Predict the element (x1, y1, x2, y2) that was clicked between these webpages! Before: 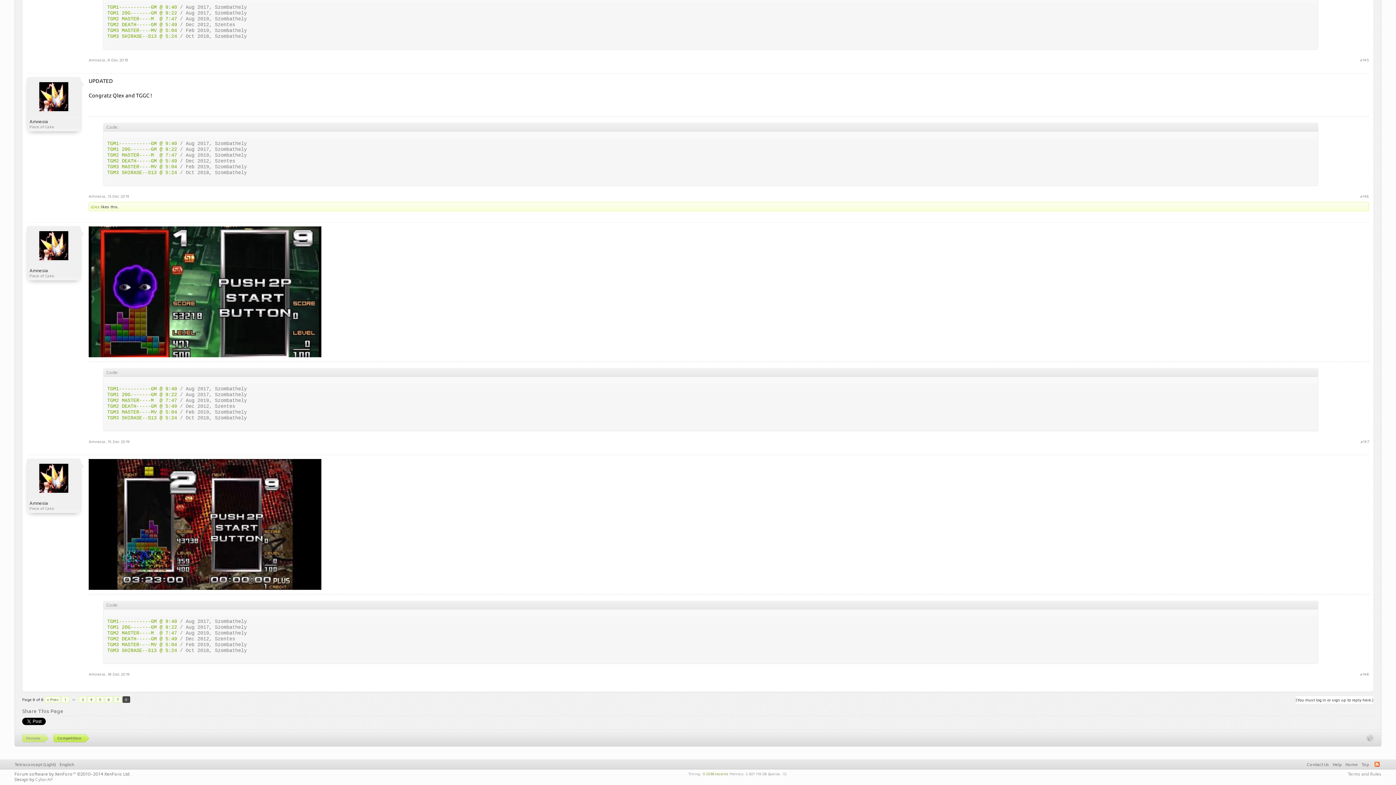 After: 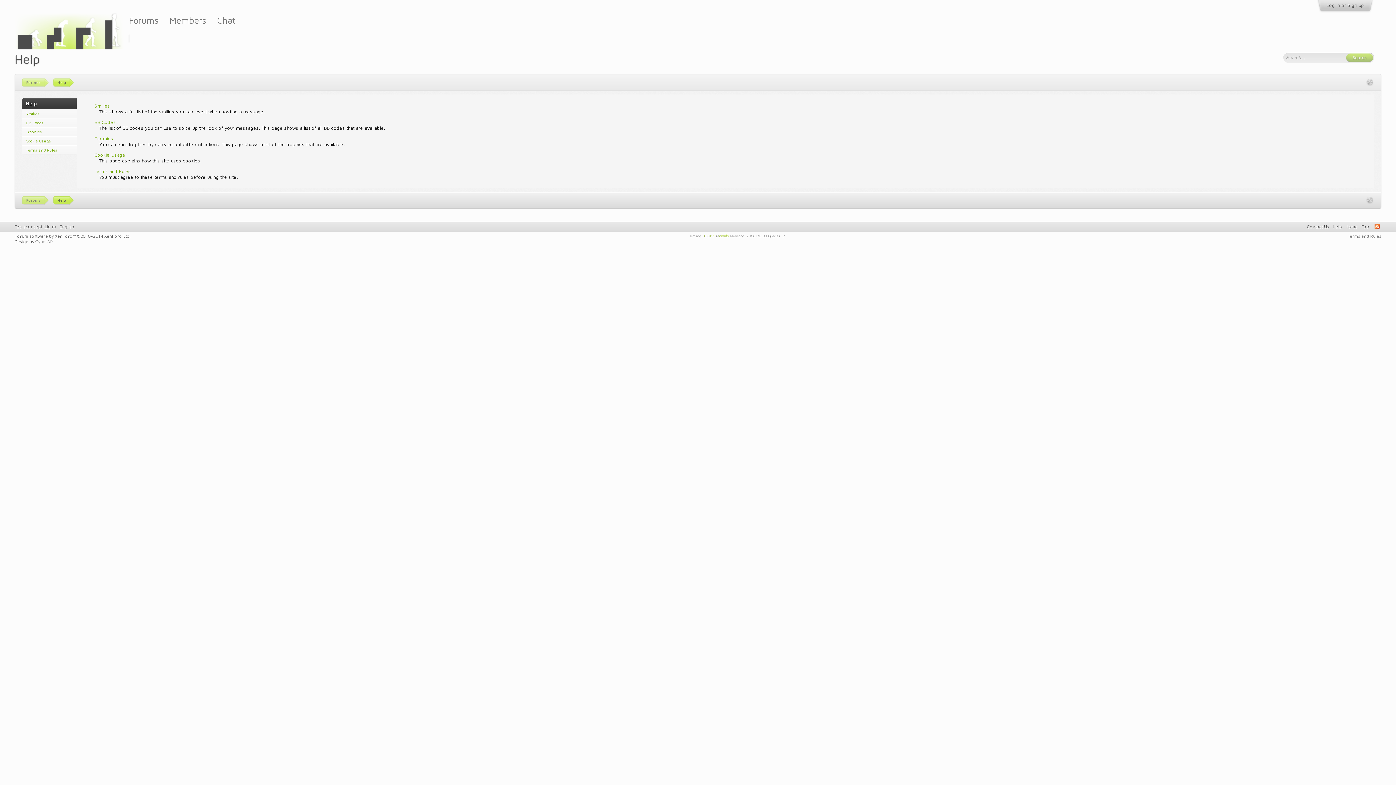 Action: bbox: (1333, 760, 1342, 769) label: Help